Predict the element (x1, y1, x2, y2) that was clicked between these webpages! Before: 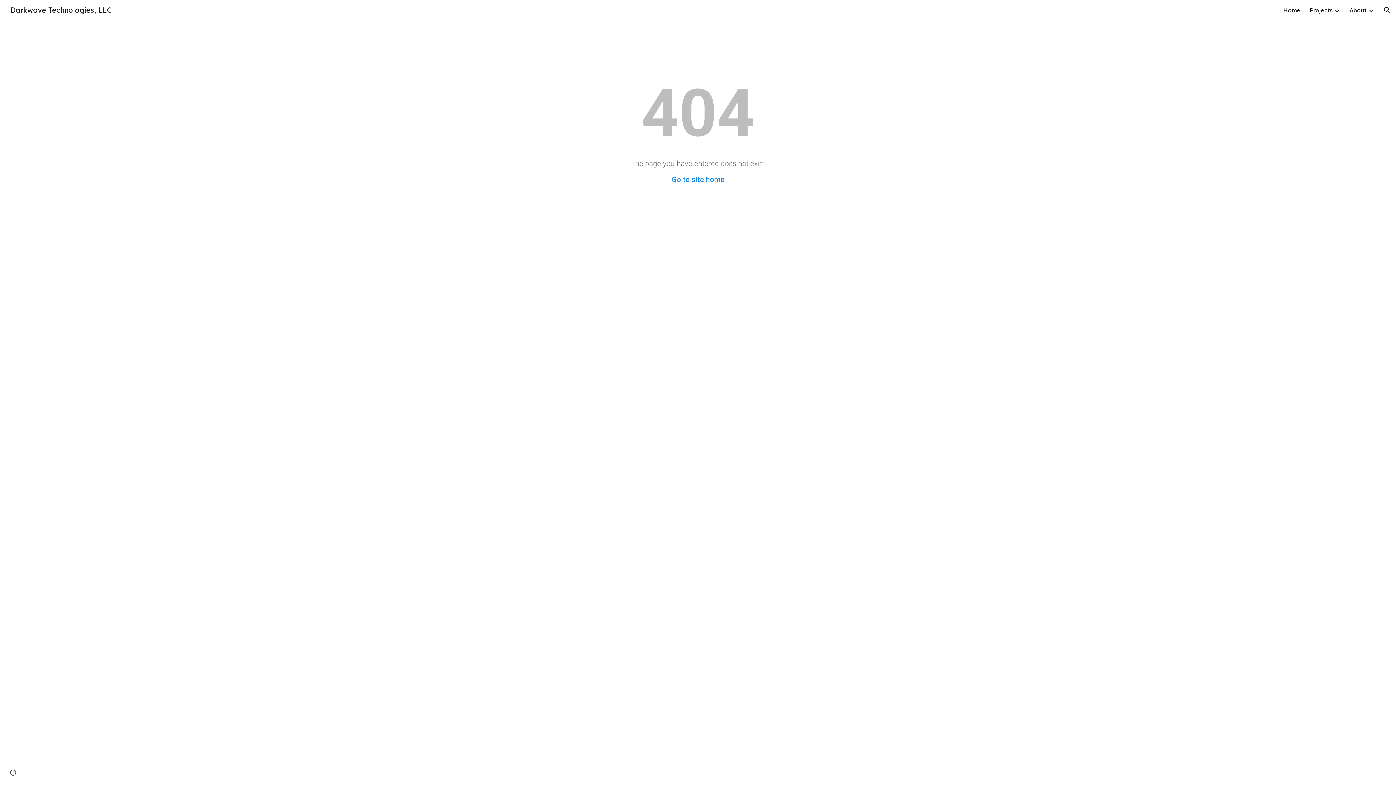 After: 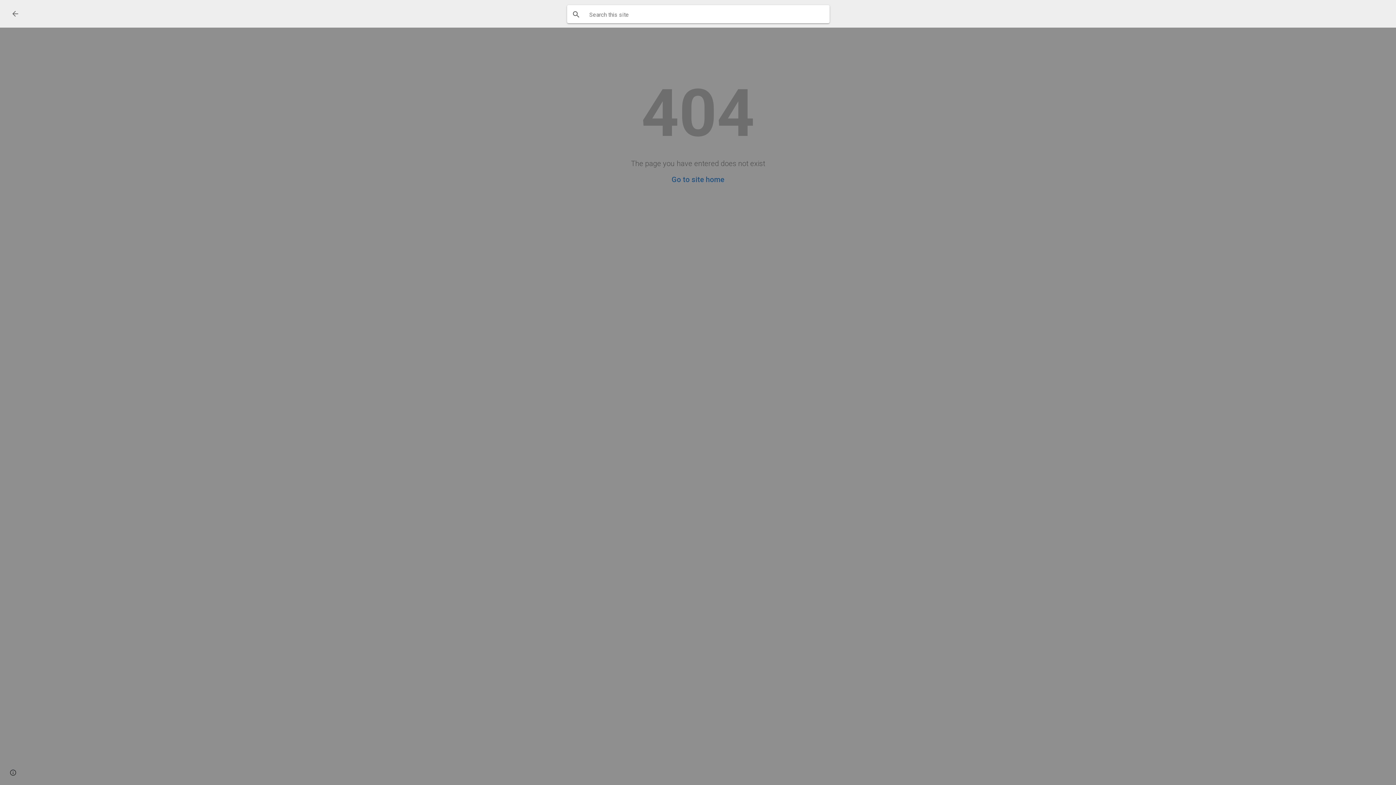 Action: bbox: (1378, 1, 1396, 18) label: Open search bar